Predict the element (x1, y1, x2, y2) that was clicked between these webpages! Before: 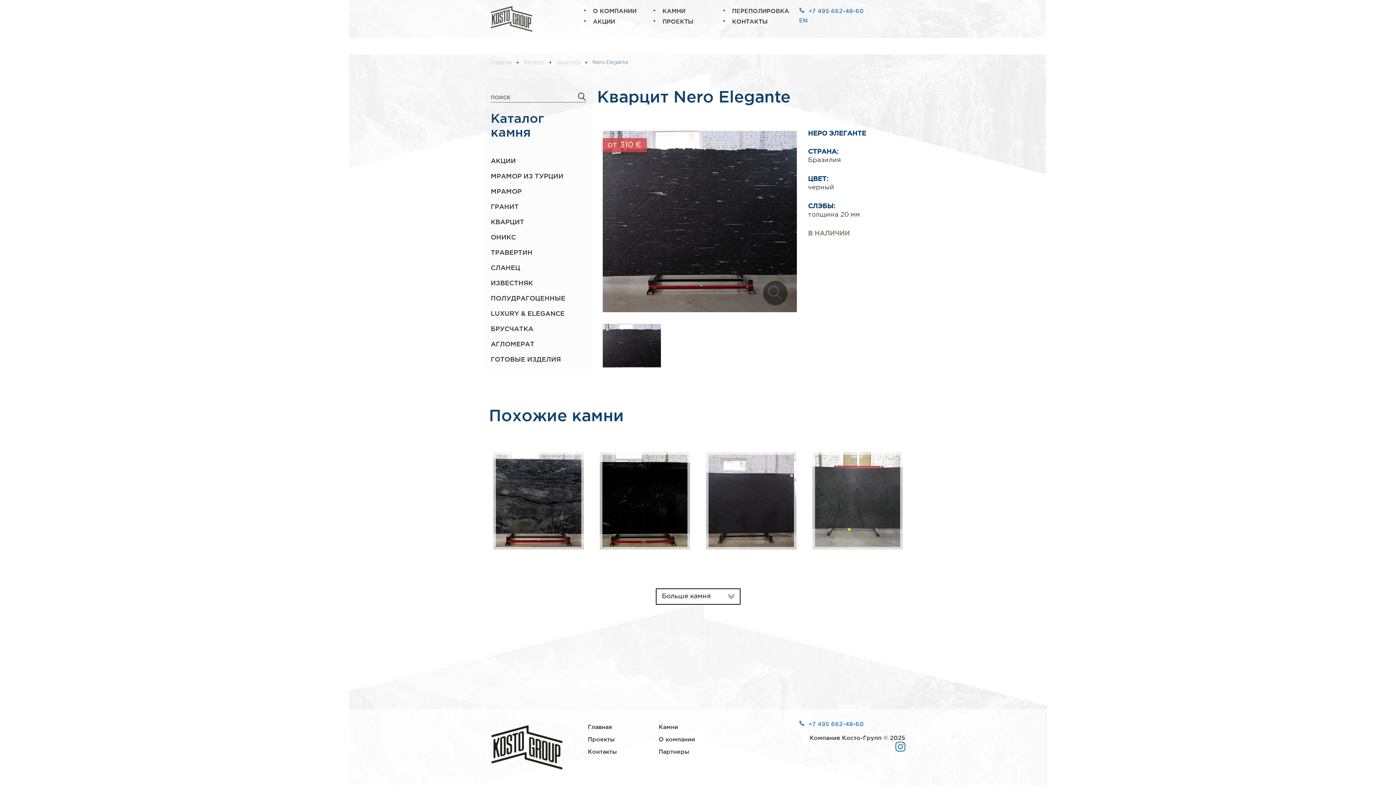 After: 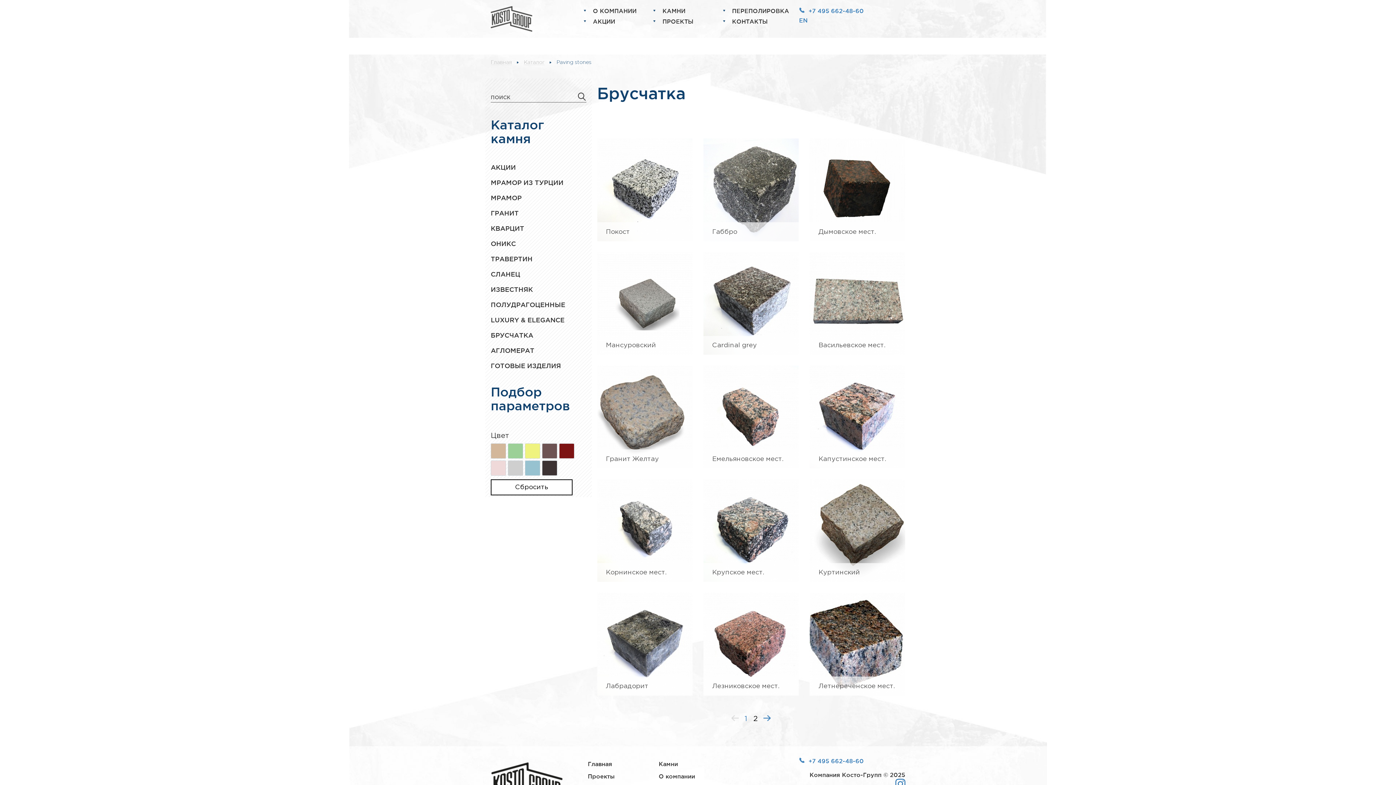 Action: bbox: (490, 325, 533, 332) label: БРУСЧАТКА